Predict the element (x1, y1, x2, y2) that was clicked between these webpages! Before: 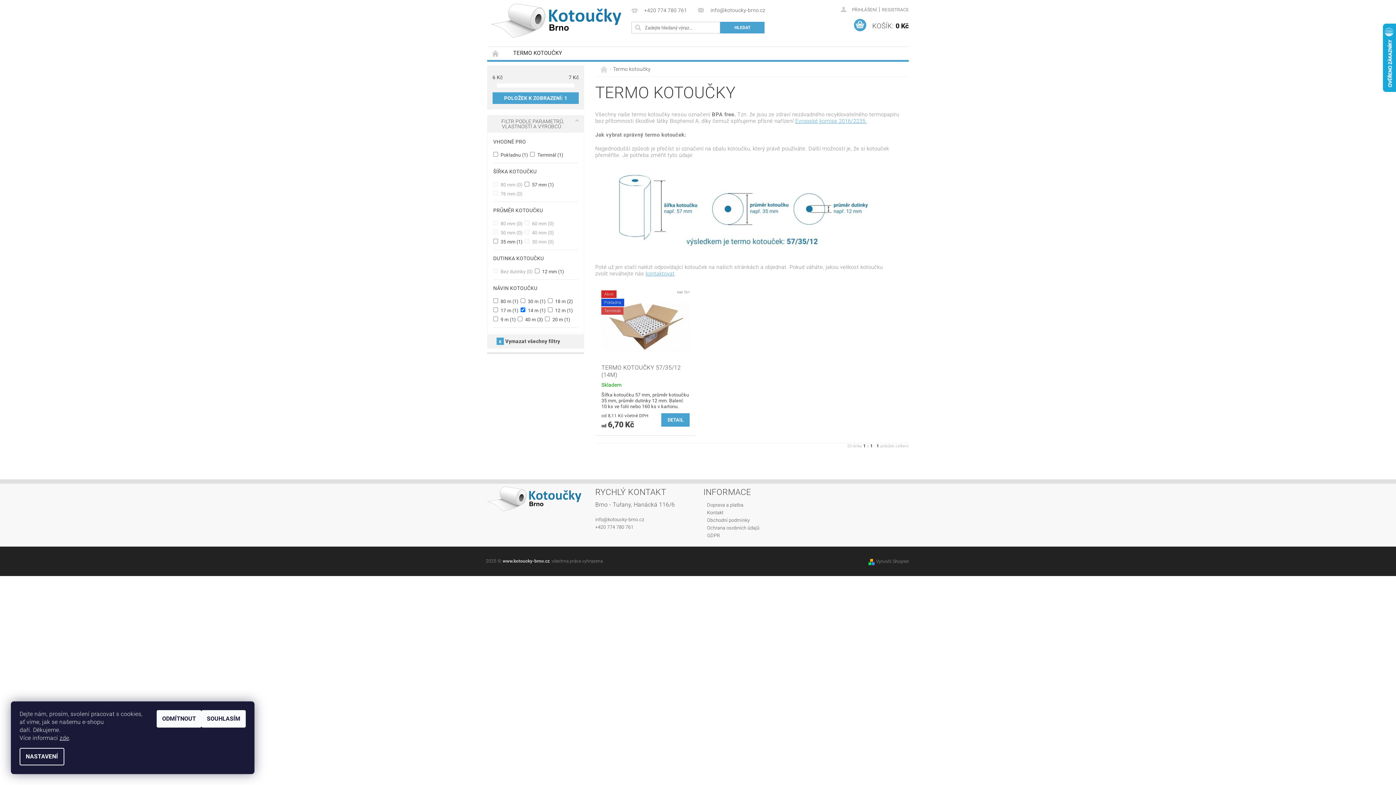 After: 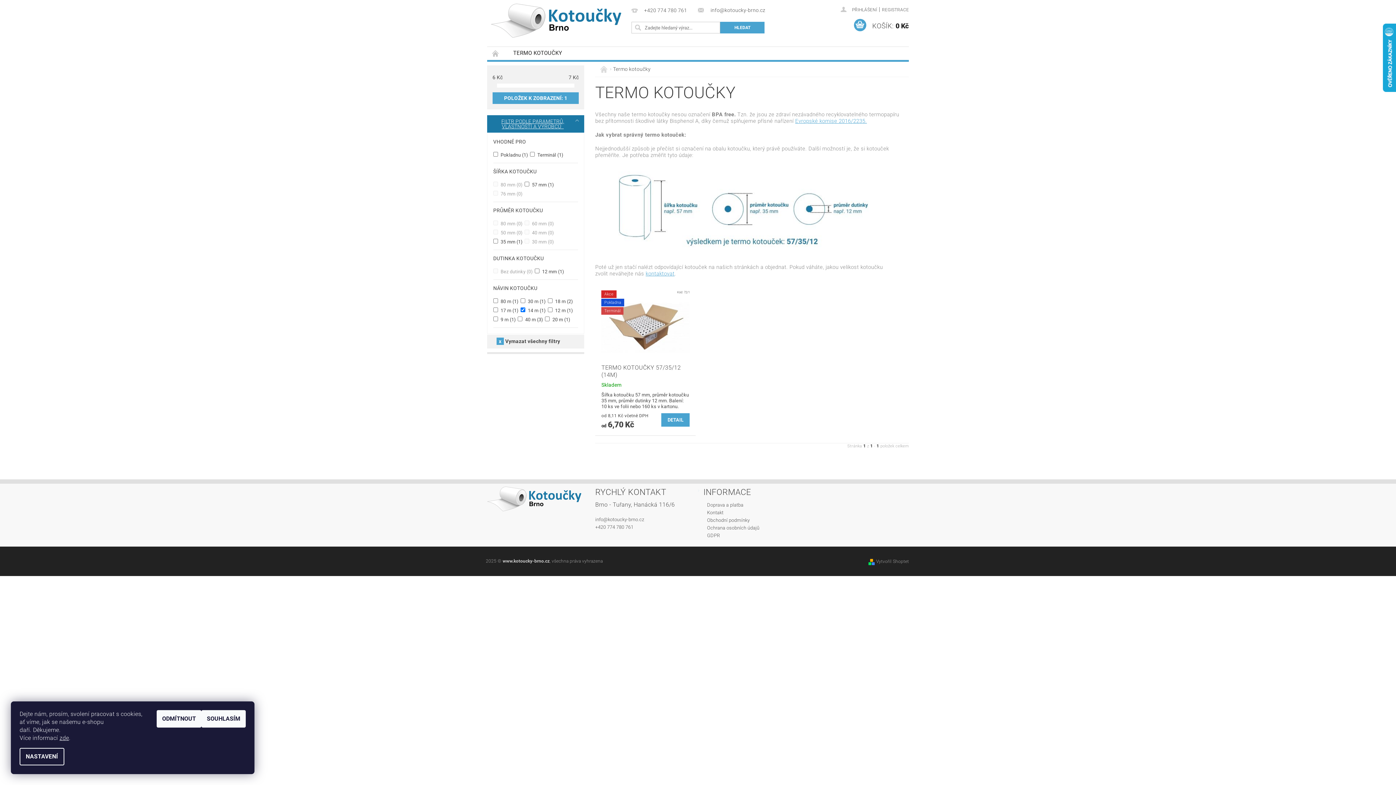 Action: bbox: (487, 115, 584, 132) label: FILTR PODLE PARAMETRŮ, VLASTNOSTÍ A VÝROBCŮ  